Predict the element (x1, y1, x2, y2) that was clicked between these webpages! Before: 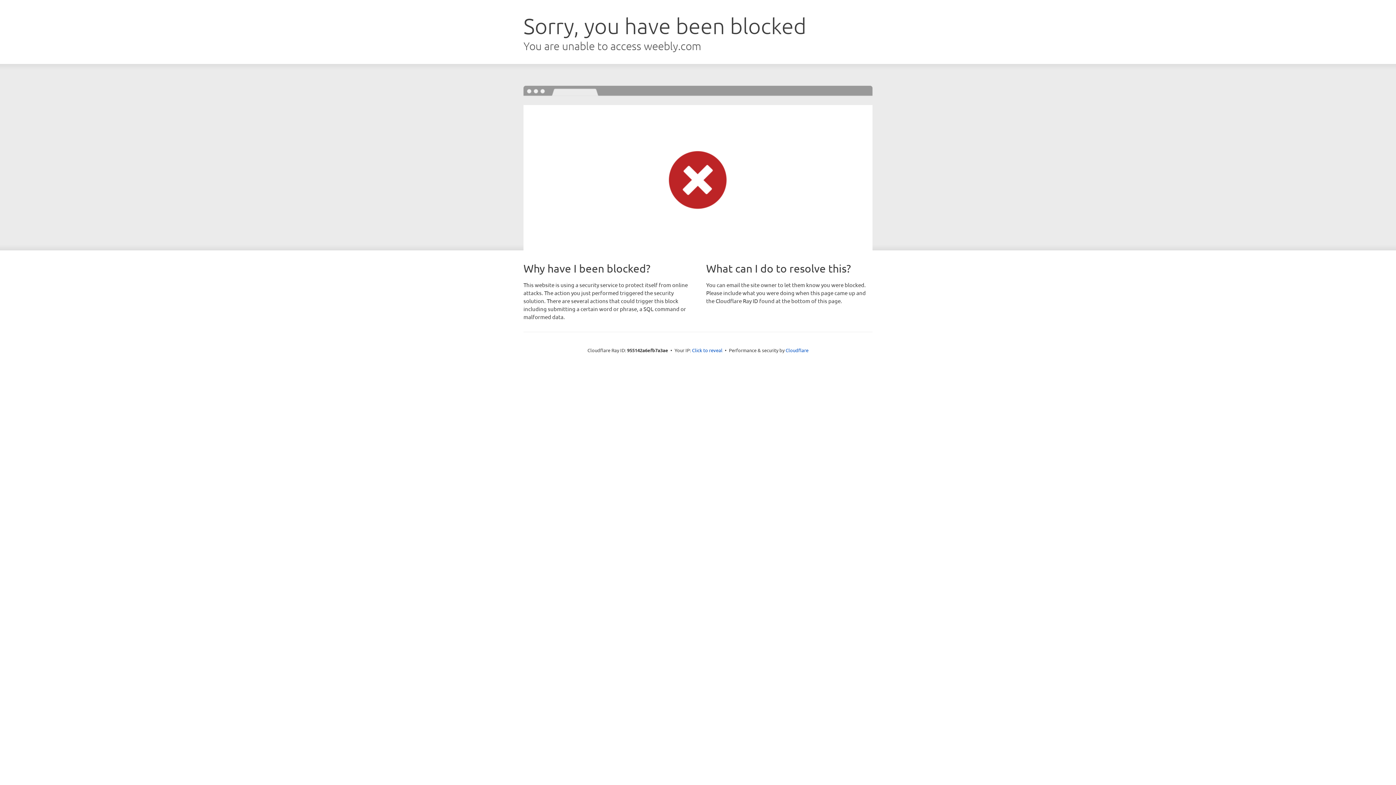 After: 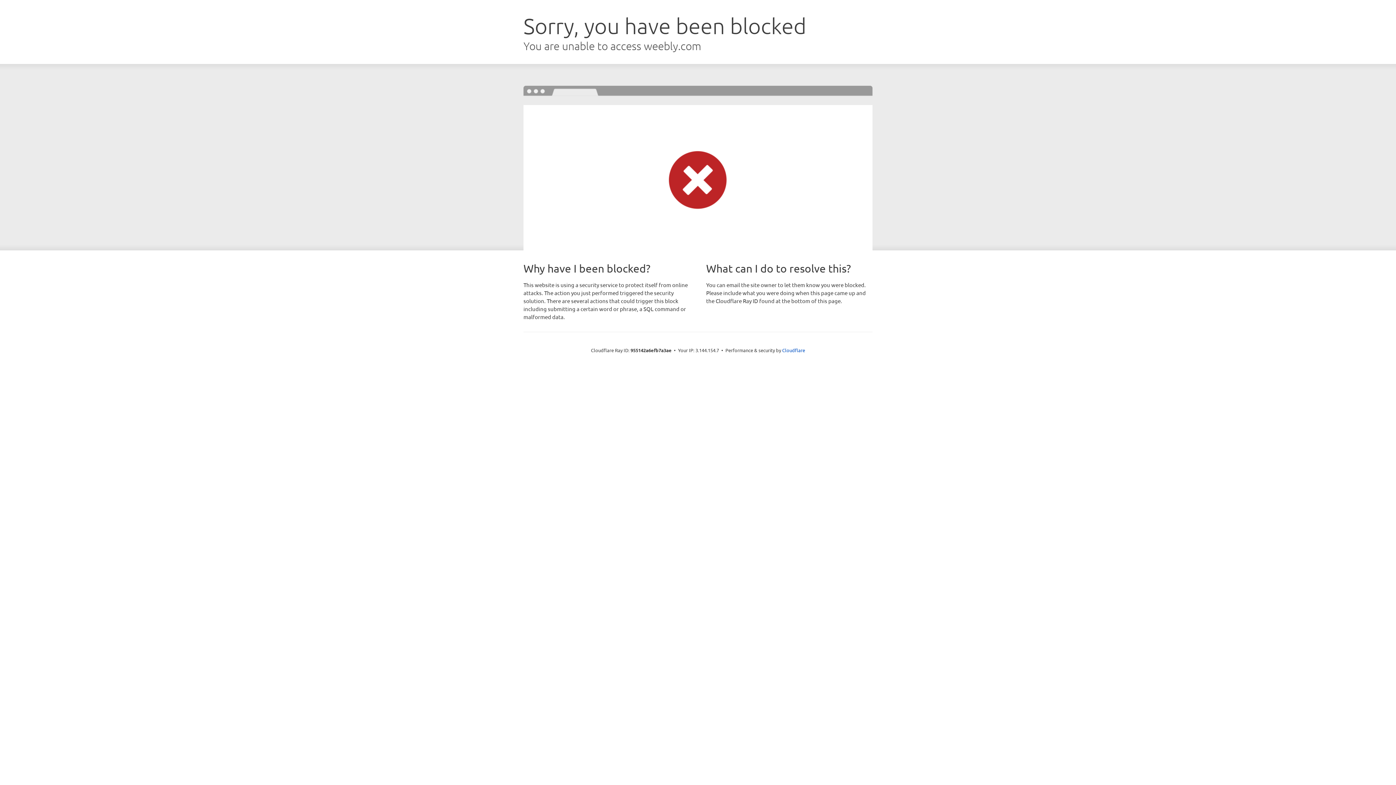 Action: label: Click to reveal bbox: (692, 346, 722, 353)